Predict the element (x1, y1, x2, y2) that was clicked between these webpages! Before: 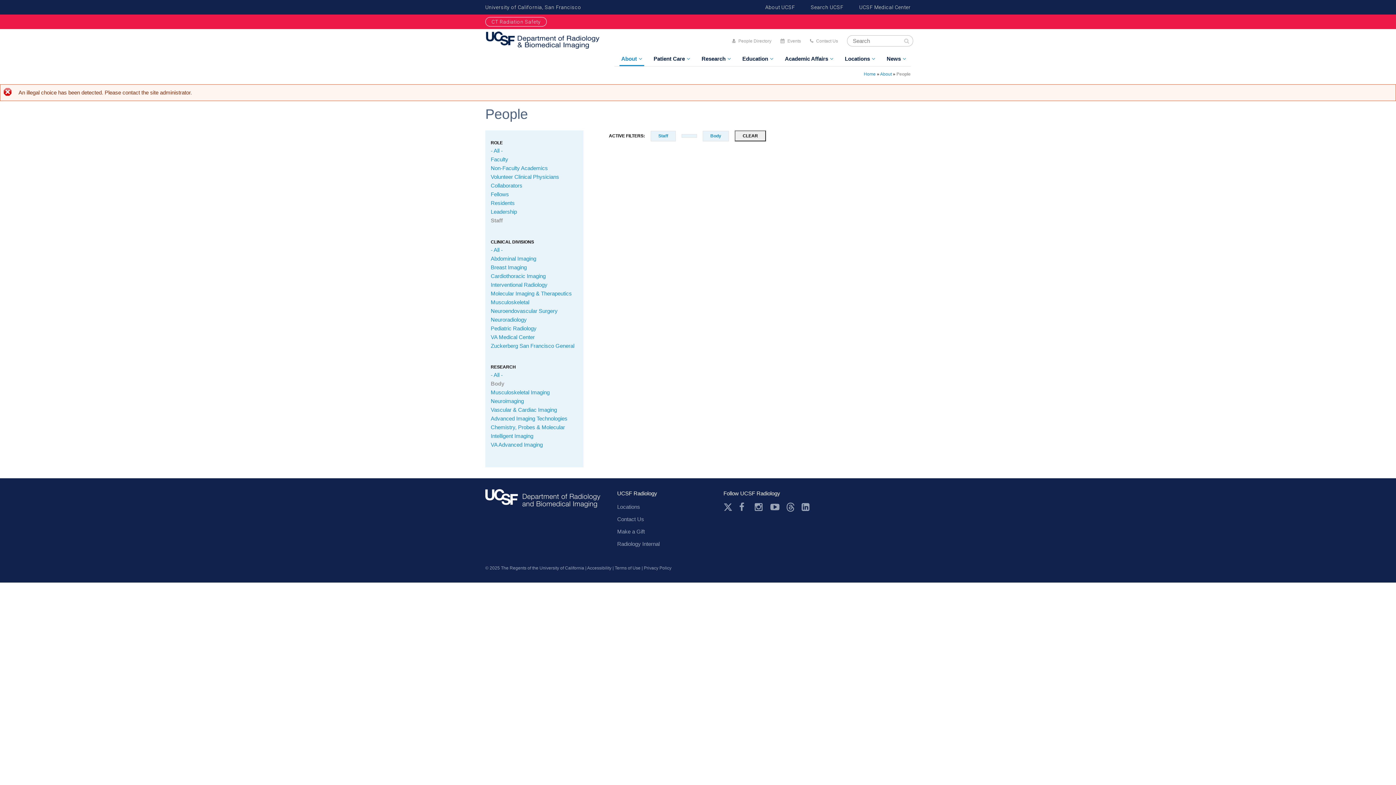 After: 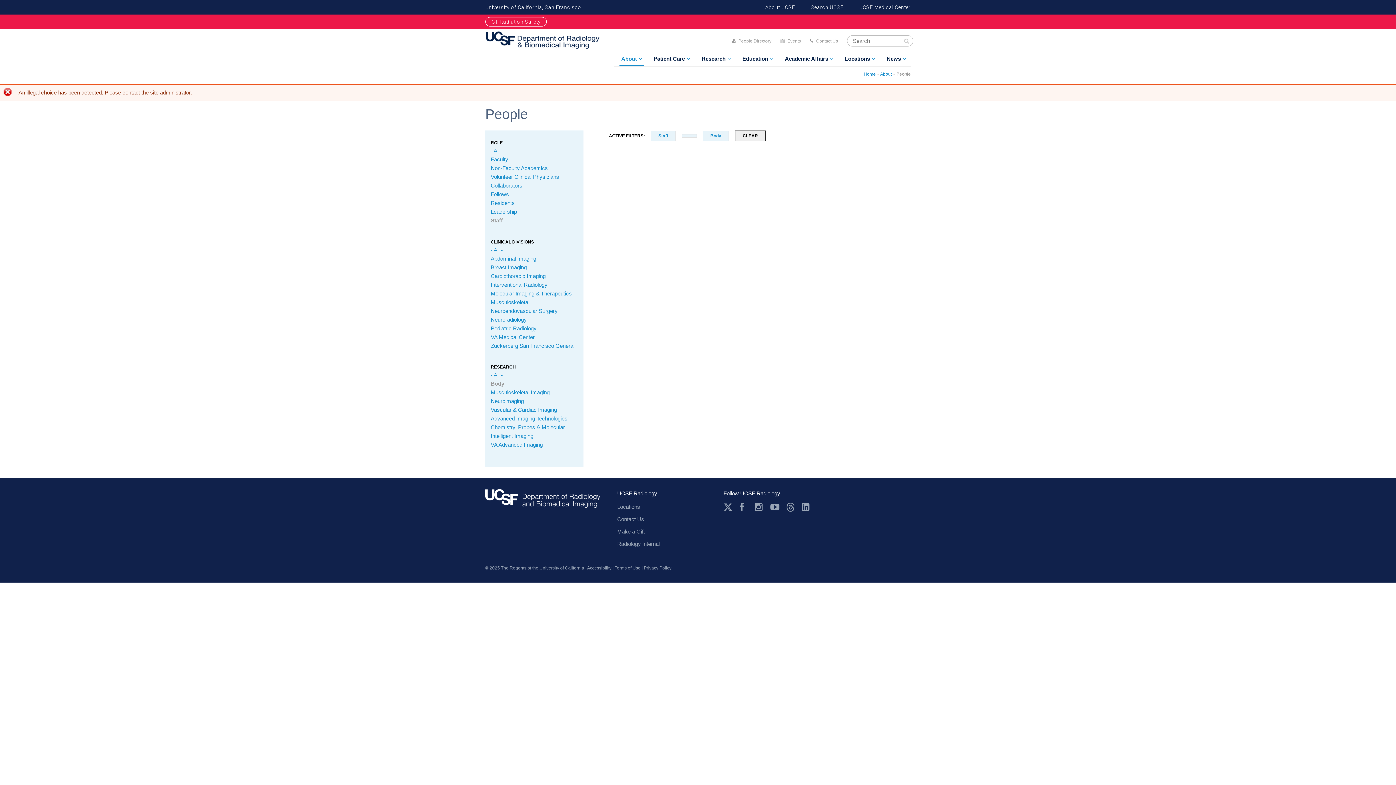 Action: bbox: (786, 502, 795, 512)